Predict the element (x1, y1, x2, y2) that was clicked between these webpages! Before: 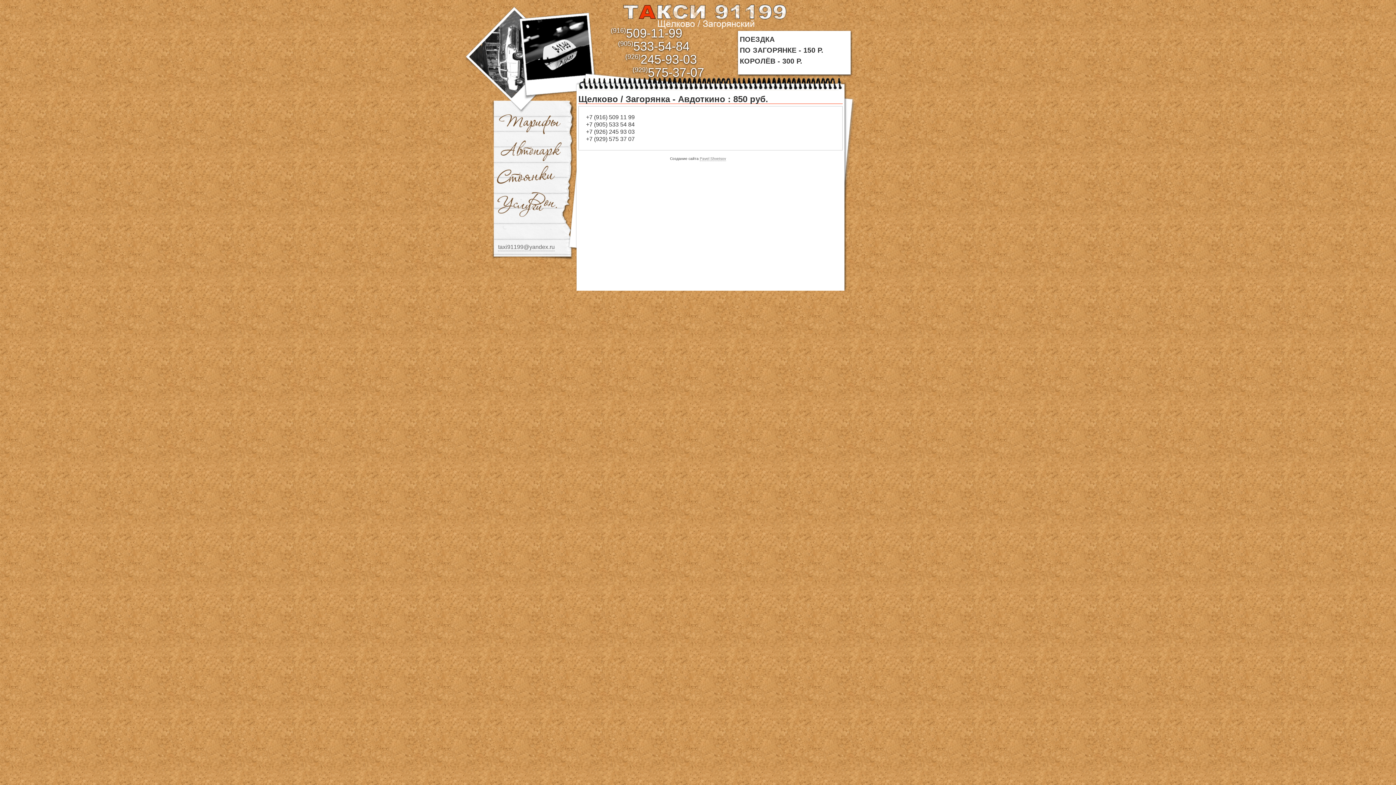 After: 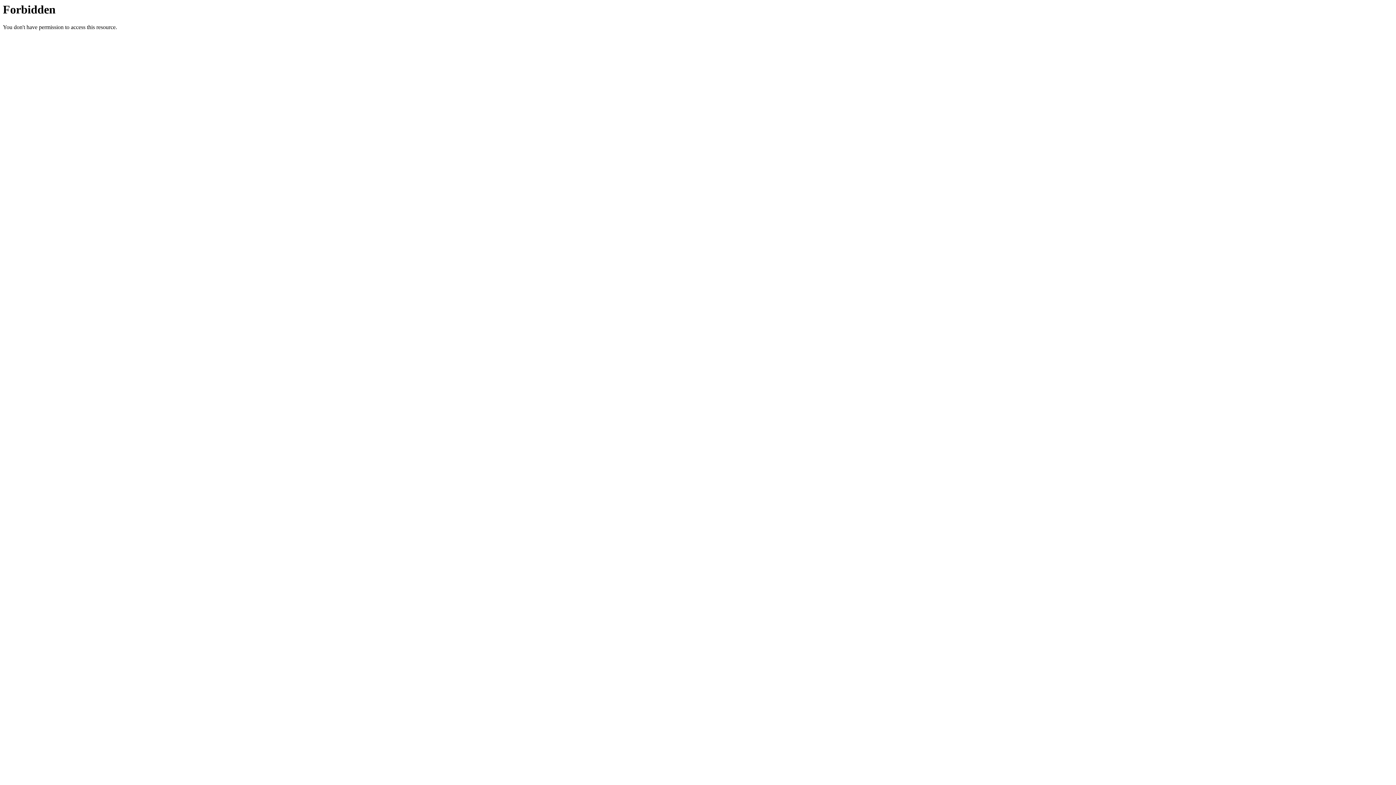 Action: label: Pavel Shvetsov bbox: (700, 156, 726, 161)